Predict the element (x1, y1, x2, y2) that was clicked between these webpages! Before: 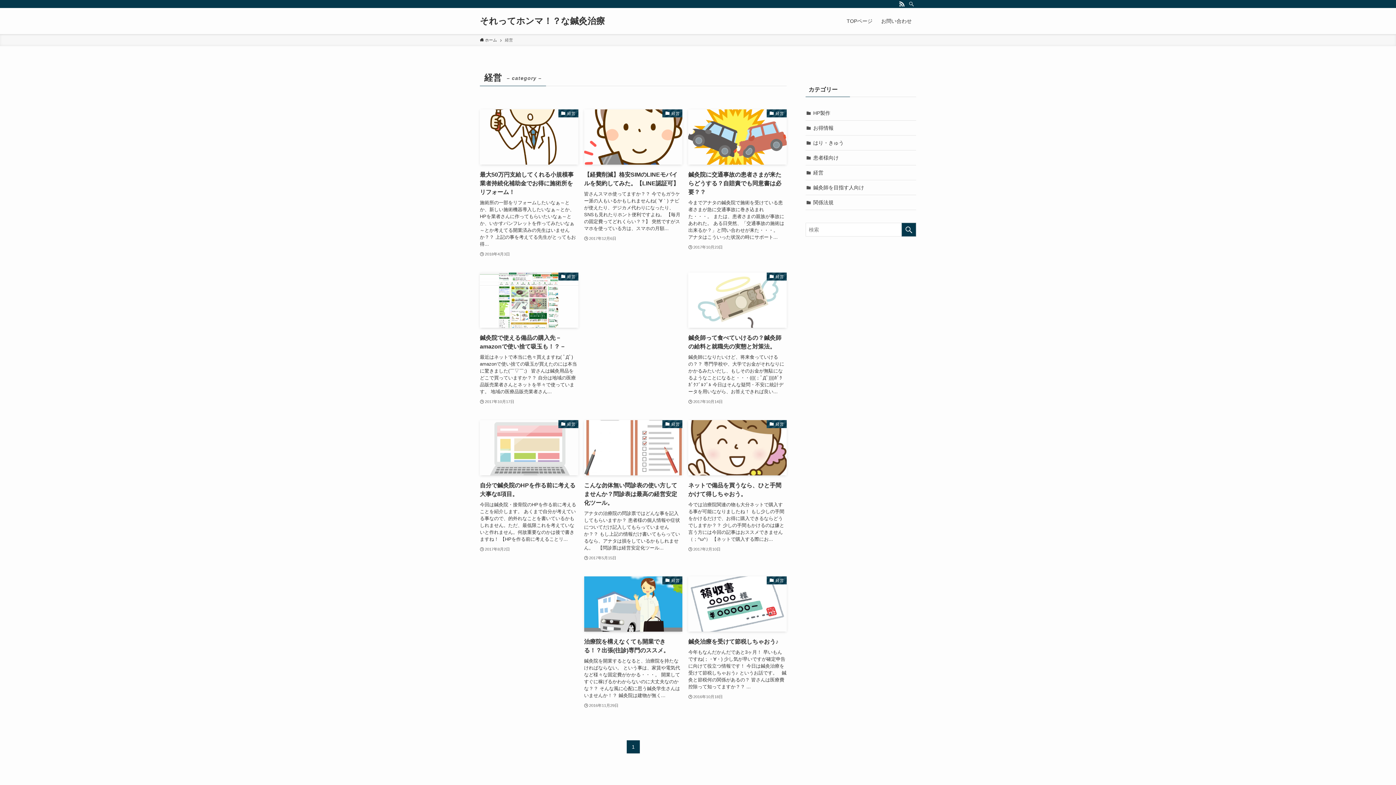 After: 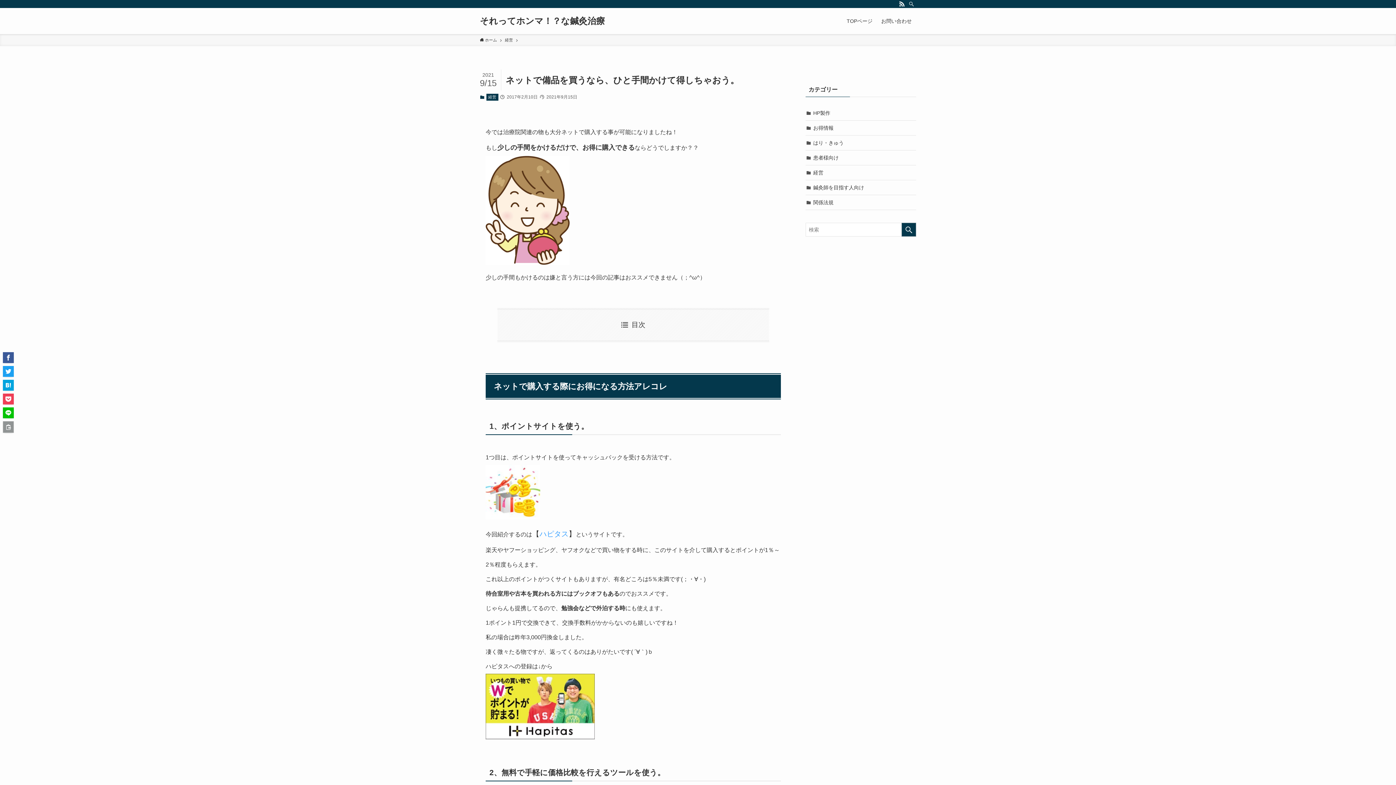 Action: bbox: (688, 420, 786, 562) label: 経営
ネットで備品を買うなら、ひと手間かけて得しちゃおう。
今では治療院関連の物も大分ネットで購入する事が可能になりましたね！ もし少しの手間をかけるだけで、お得に購入できるならどうでしますか？？ 少しの手間もかけるのは嫌と言う方には今回の記事はおススメできません（；^ω^） 【ネットで購入する際にお...
2017年2月10日